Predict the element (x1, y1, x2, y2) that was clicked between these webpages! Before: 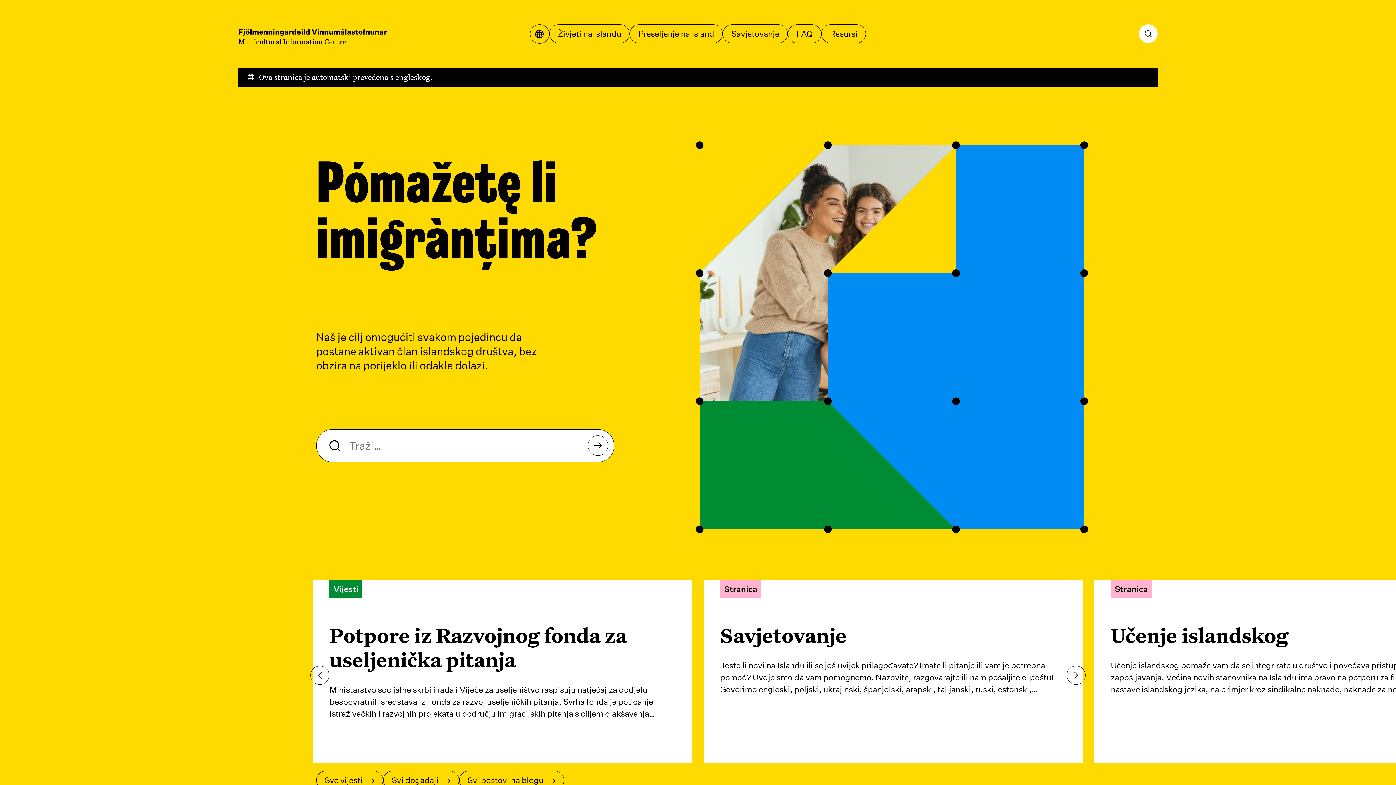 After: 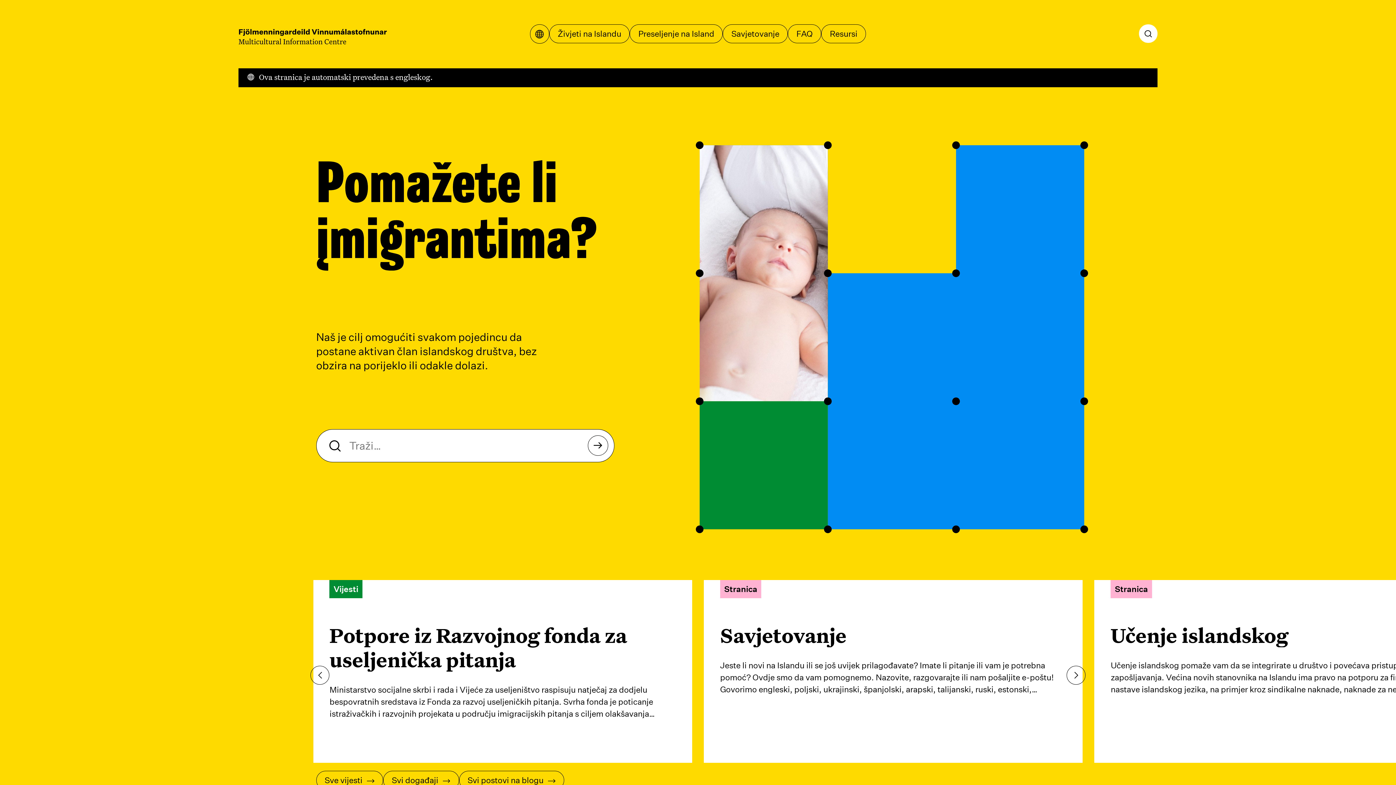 Action: bbox: (238, 24, 518, 50)